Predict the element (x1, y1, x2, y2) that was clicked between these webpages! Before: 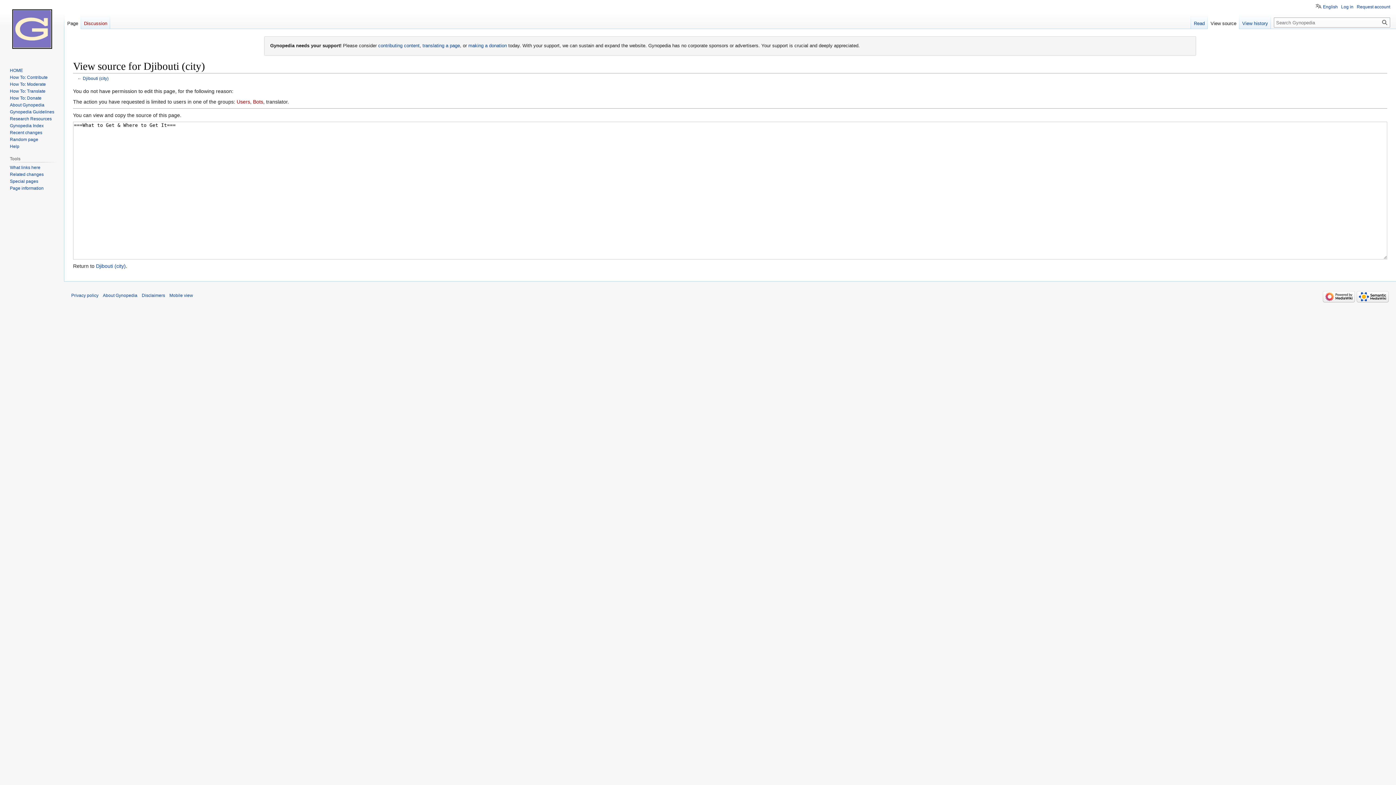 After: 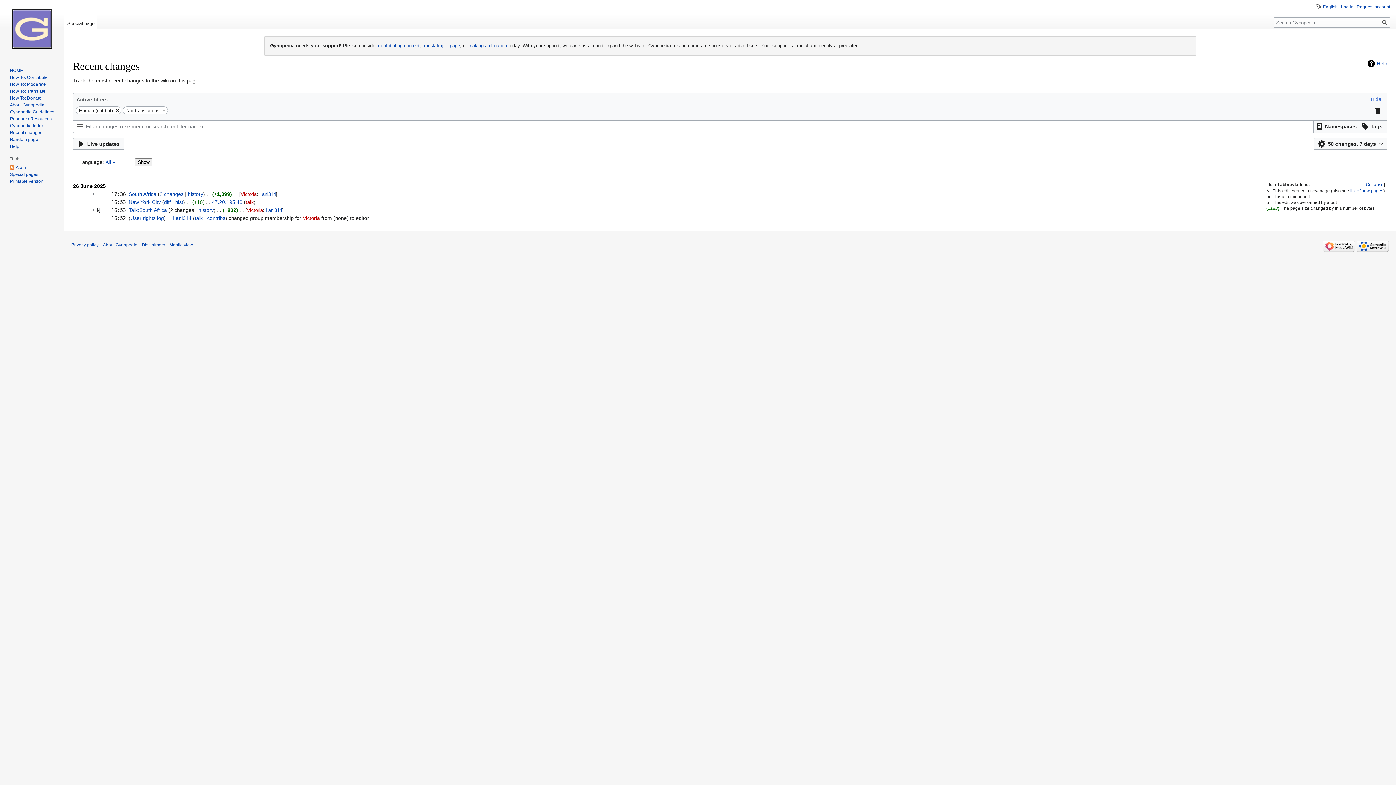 Action: bbox: (9, 130, 42, 135) label: Recent changes